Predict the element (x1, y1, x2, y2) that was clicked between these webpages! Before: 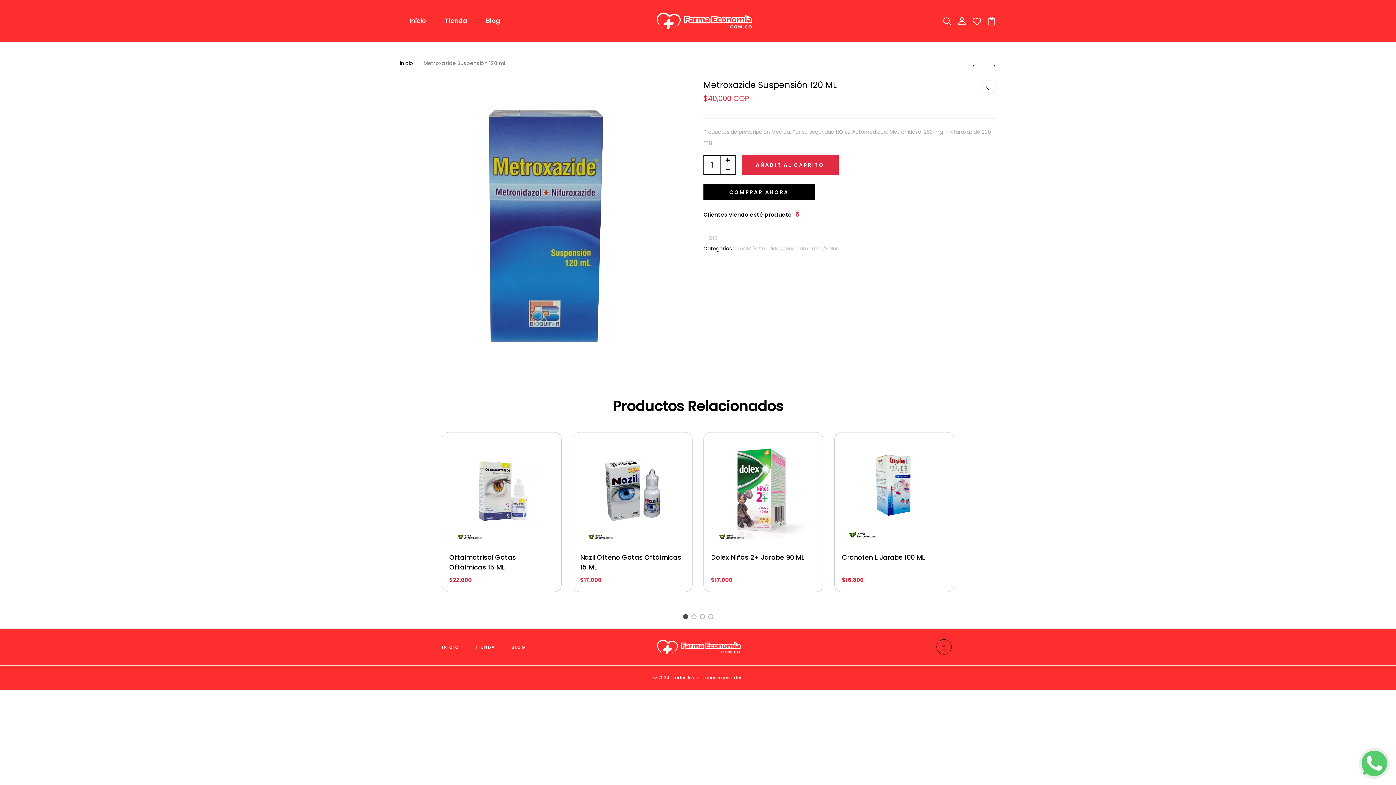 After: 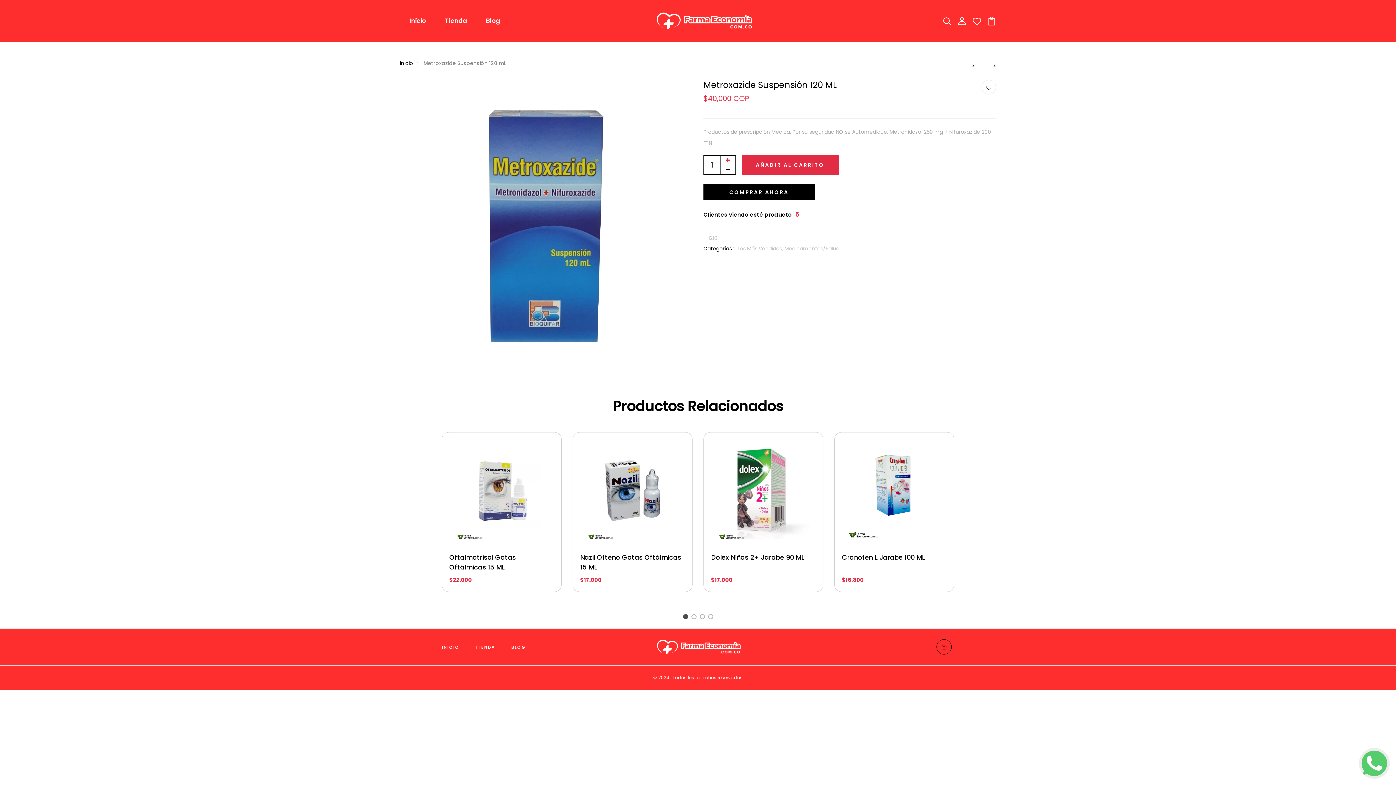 Action: bbox: (720, 156, 735, 165)